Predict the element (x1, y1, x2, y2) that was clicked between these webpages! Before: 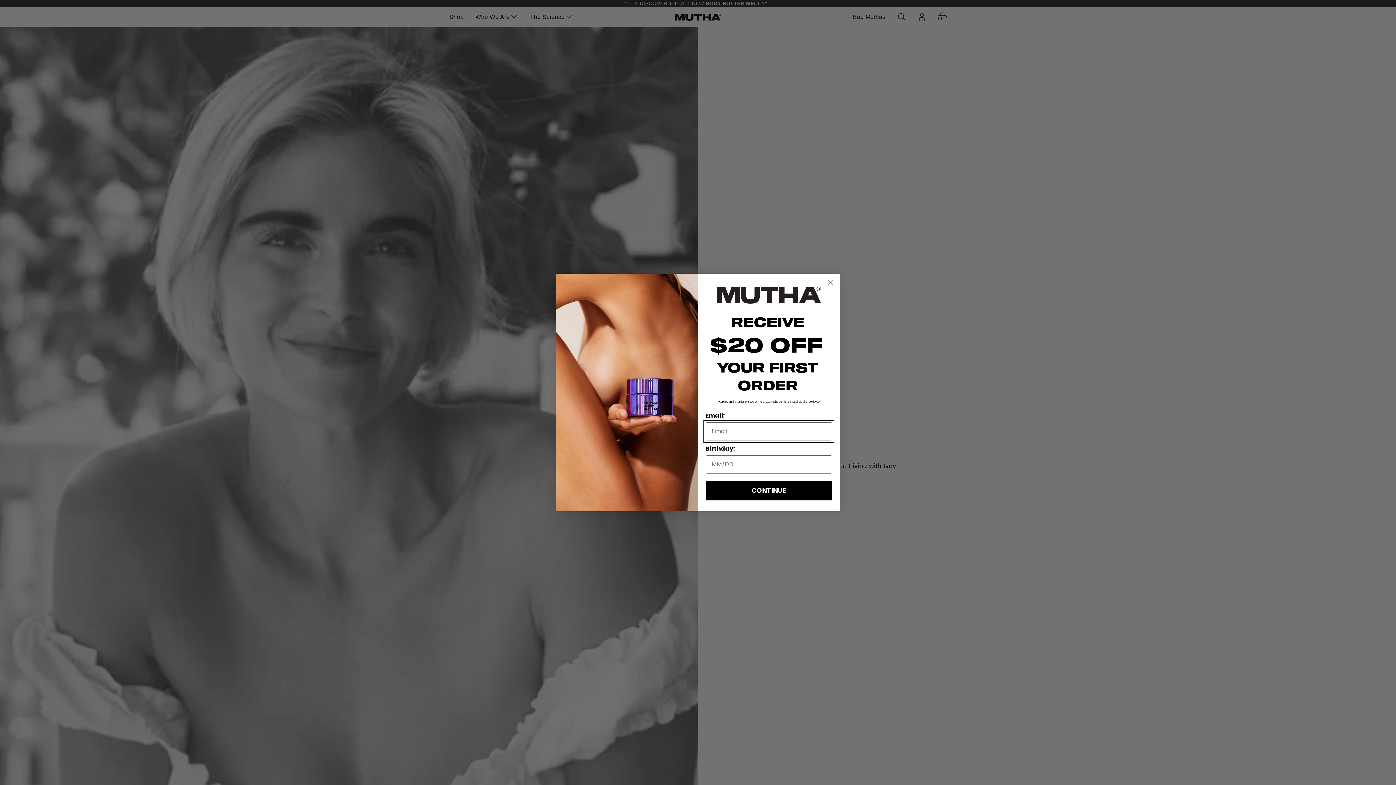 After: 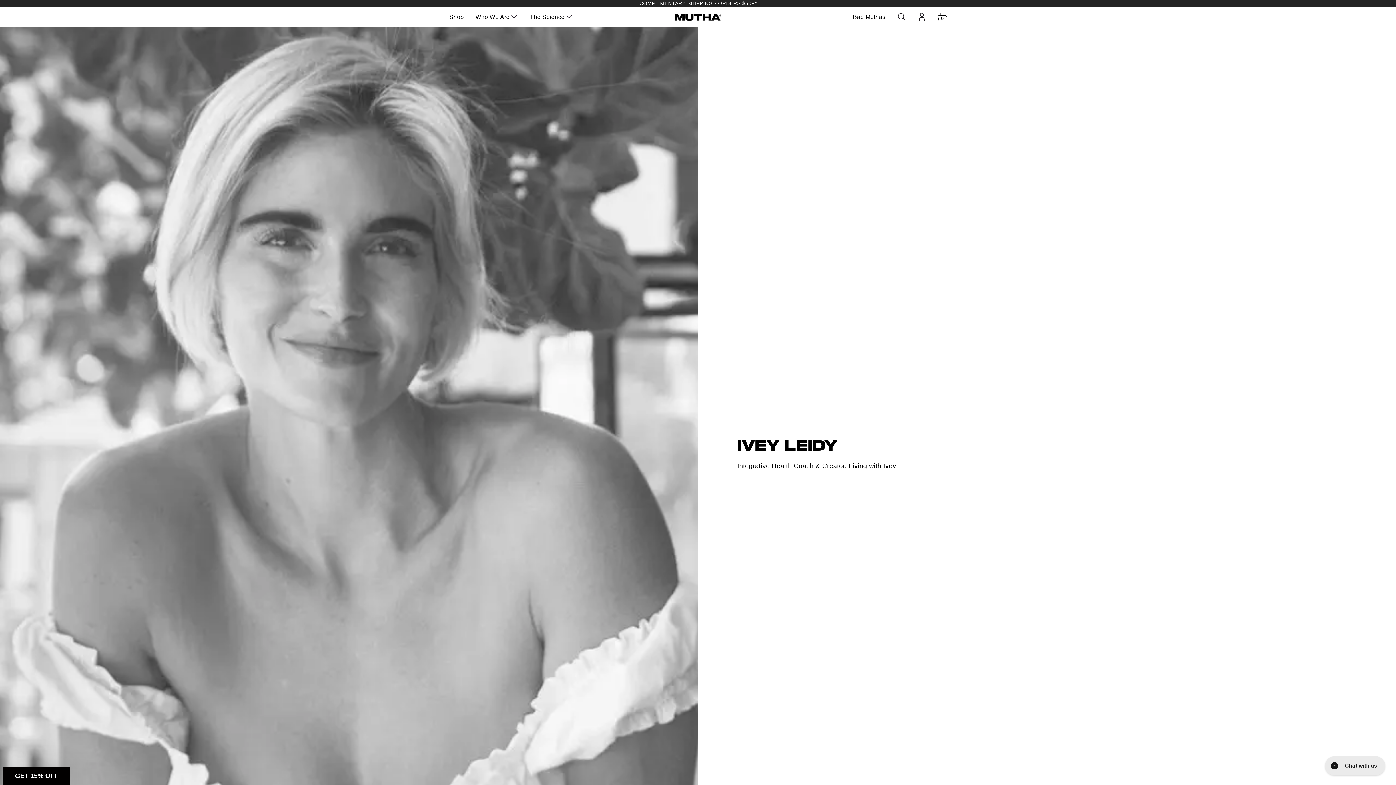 Action: label: Close dialog bbox: (824, 276, 837, 289)